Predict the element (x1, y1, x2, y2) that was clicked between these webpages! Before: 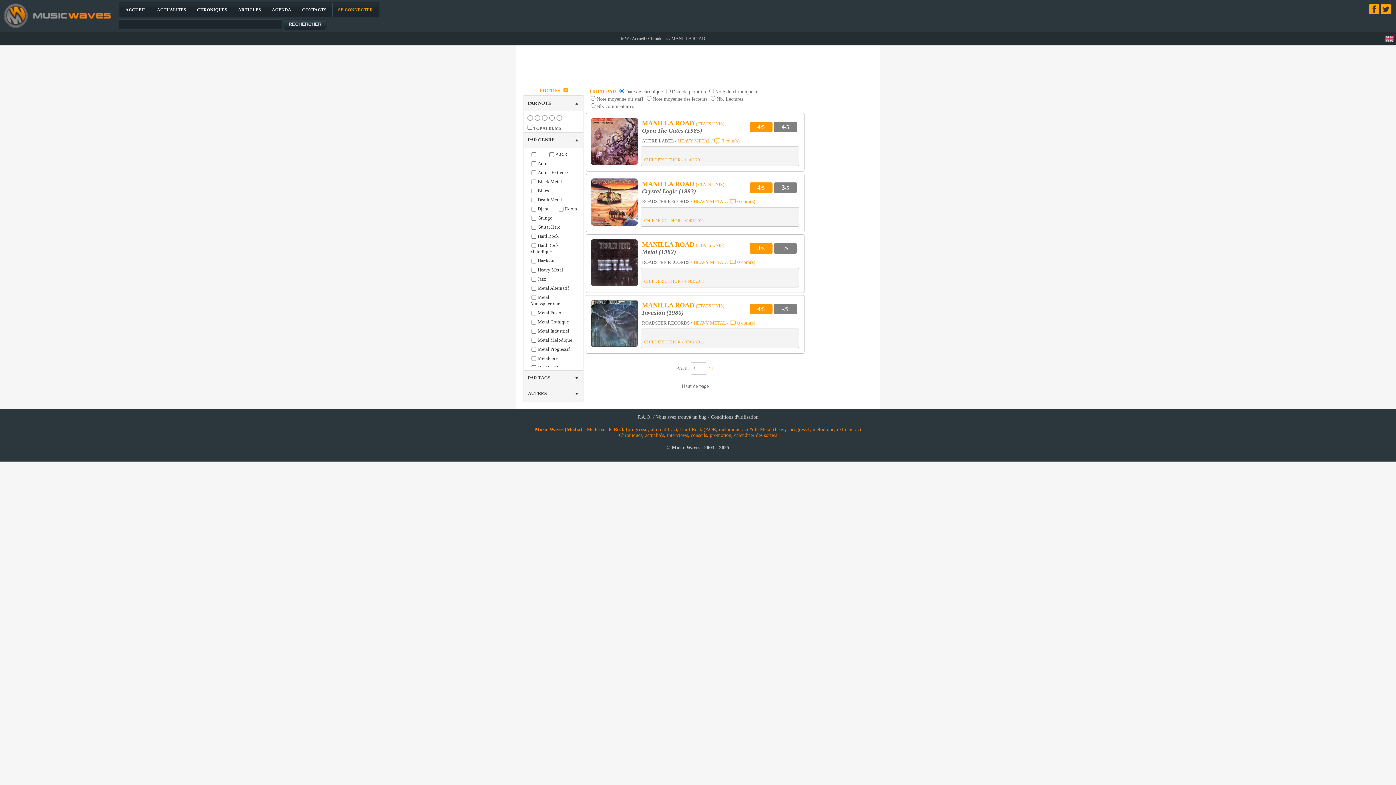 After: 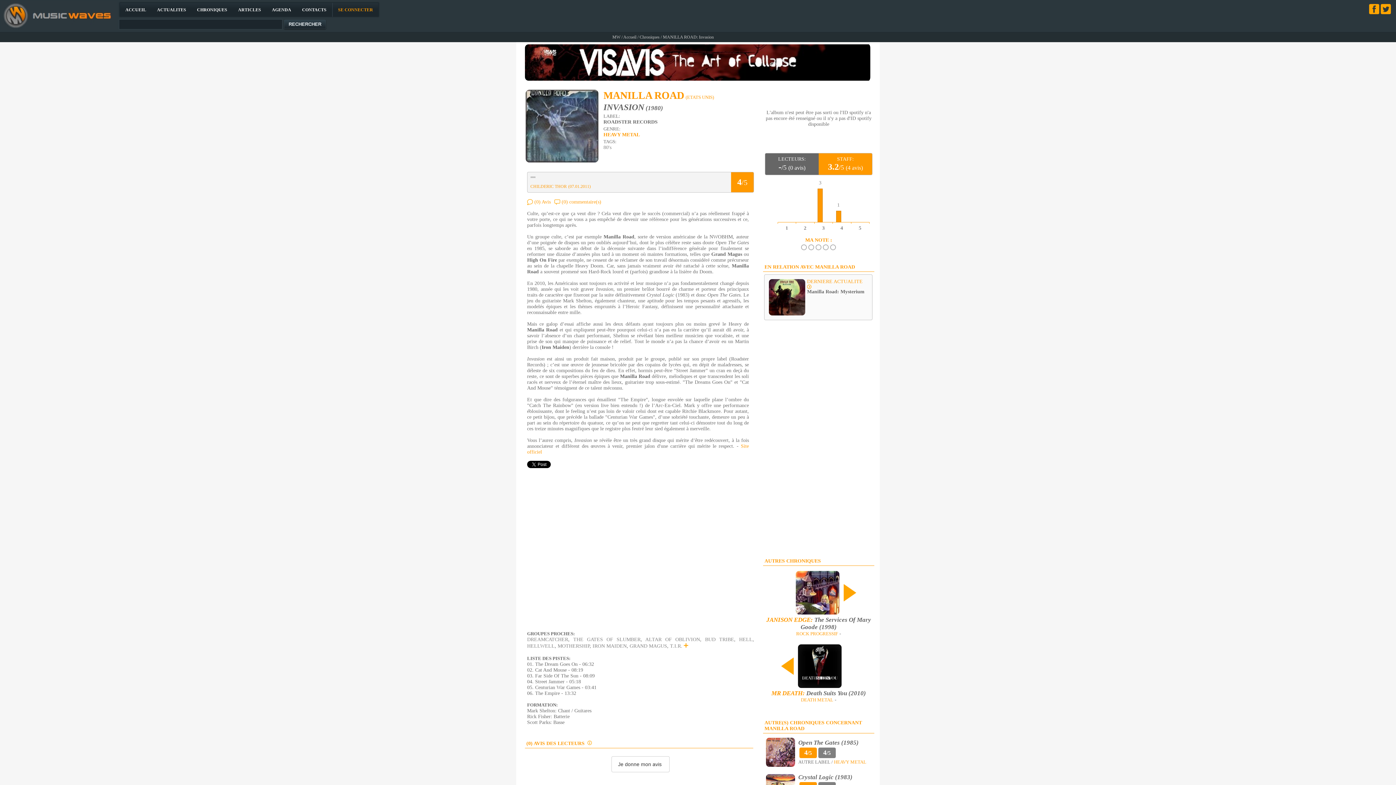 Action: bbox: (590, 342, 638, 348)